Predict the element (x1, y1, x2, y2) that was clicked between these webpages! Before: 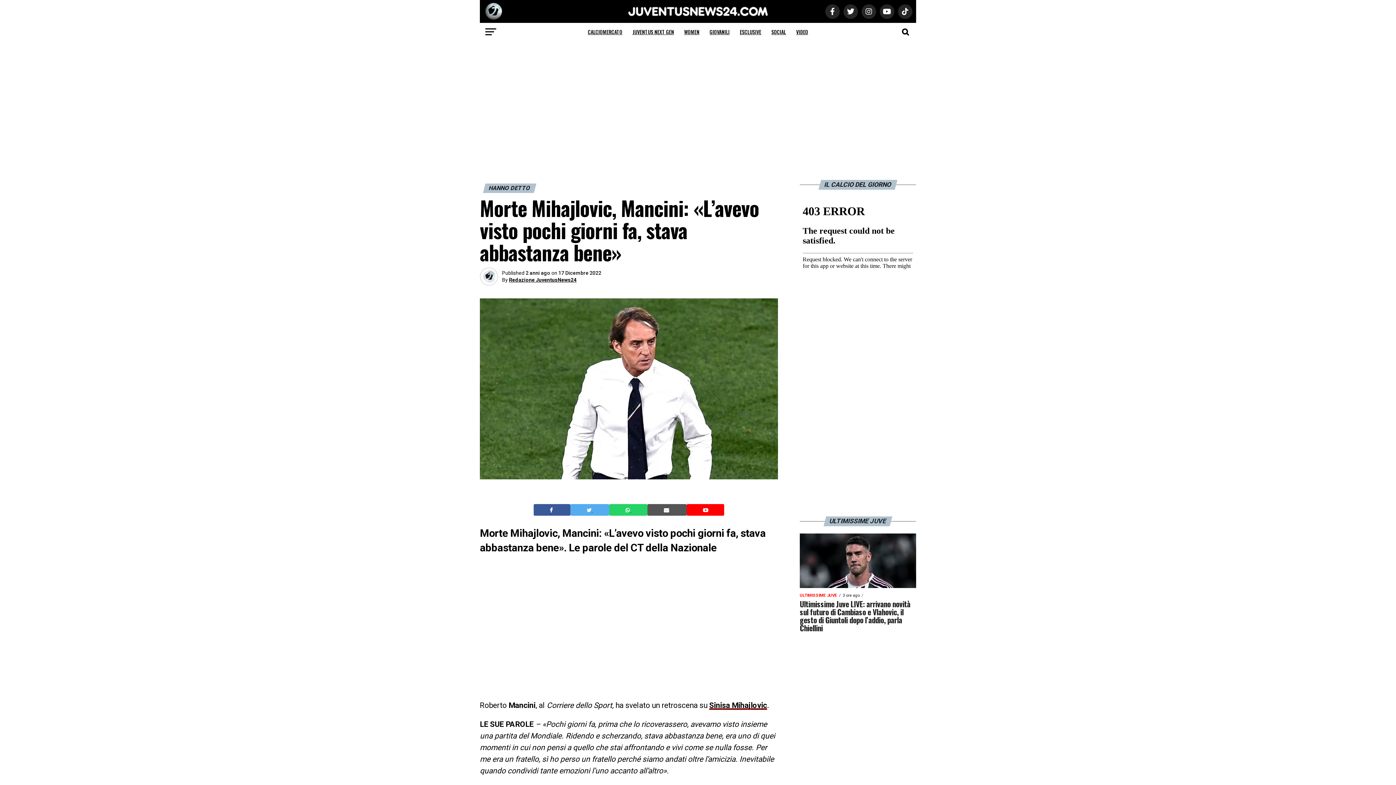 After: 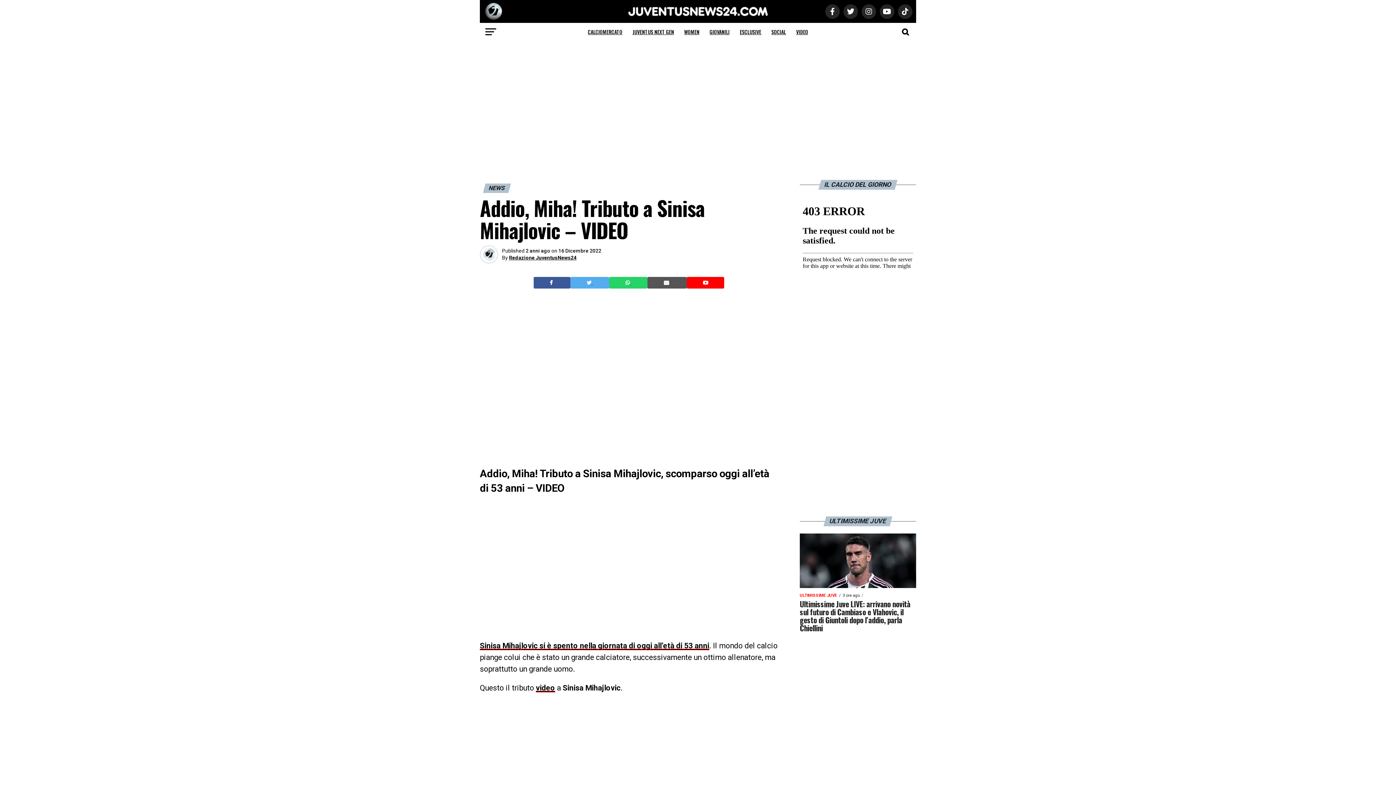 Action: bbox: (709, 701, 767, 710) label: Sinisa Mihajlovic